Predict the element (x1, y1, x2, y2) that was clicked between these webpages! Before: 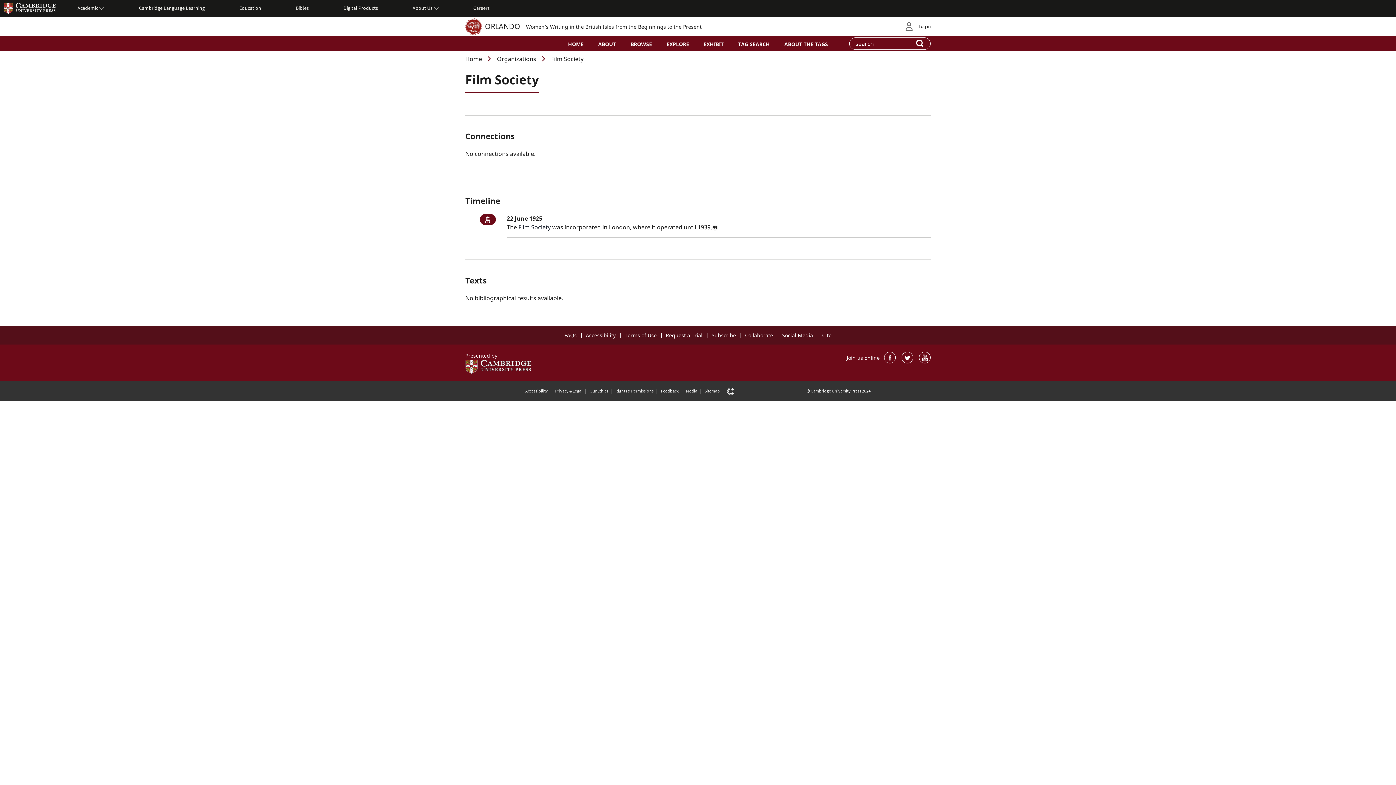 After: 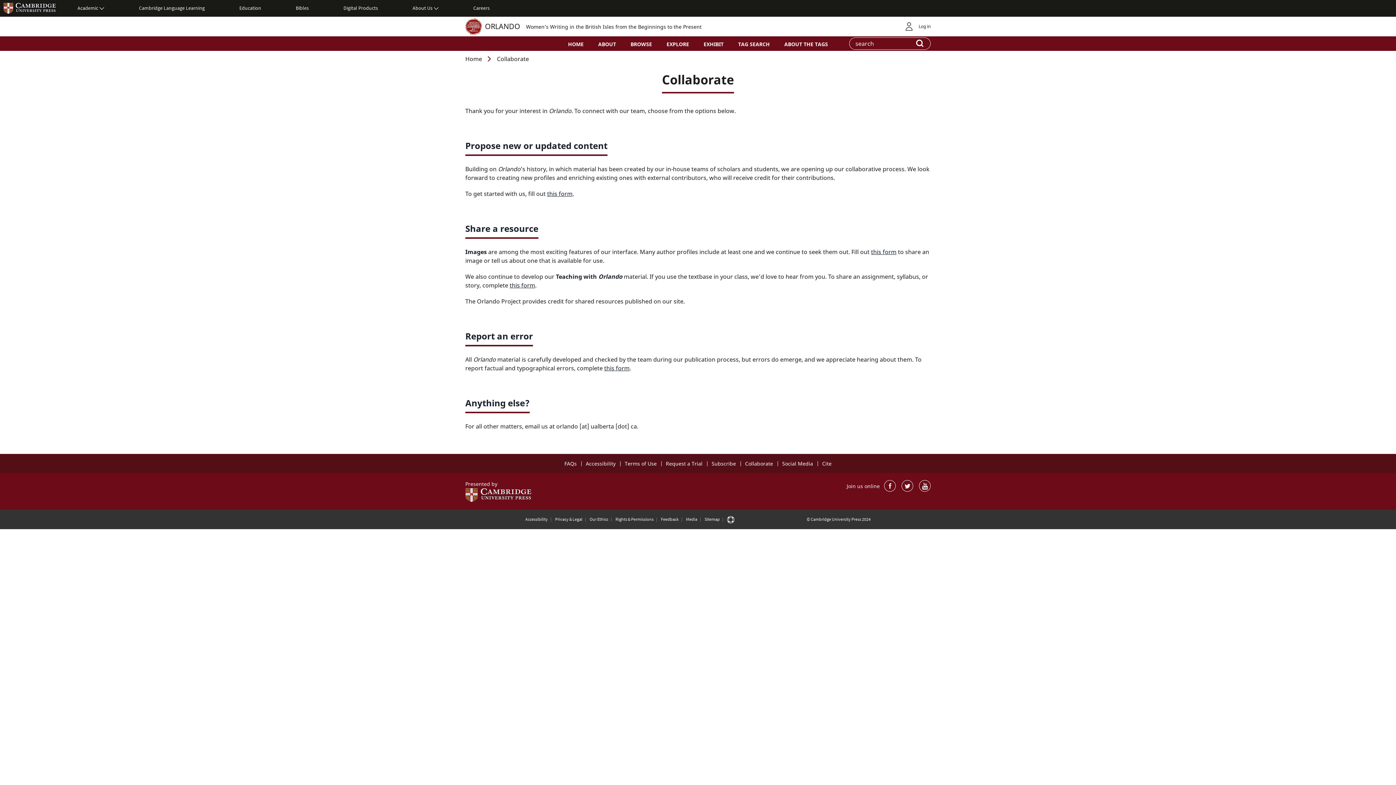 Action: label: Collaborate bbox: (745, 332, 773, 338)